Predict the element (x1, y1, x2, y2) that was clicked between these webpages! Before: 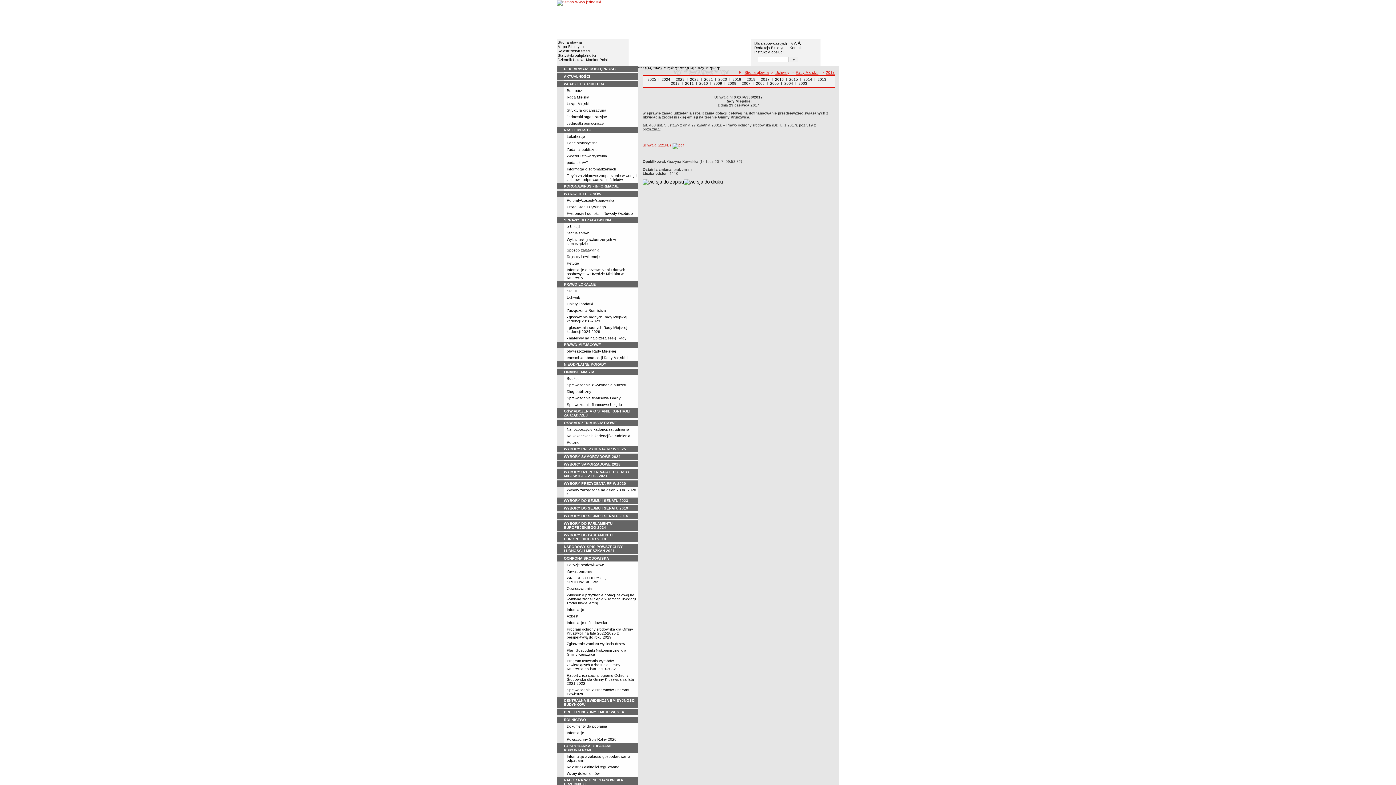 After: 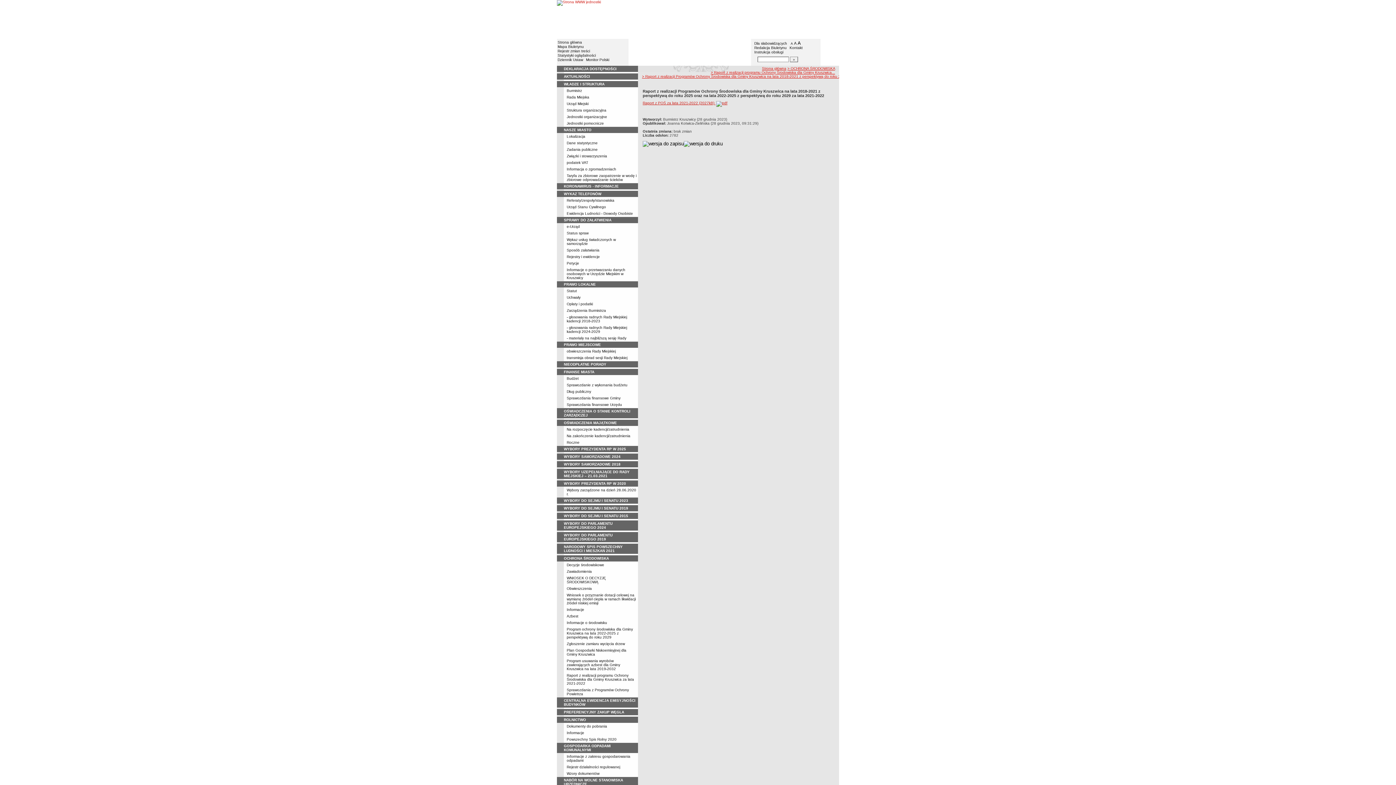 Action: bbox: (566, 673, 634, 685) label: Raport z realizacji programu Ochrony Środowiska dla Gminy Kruszwica za lata 2021-2022